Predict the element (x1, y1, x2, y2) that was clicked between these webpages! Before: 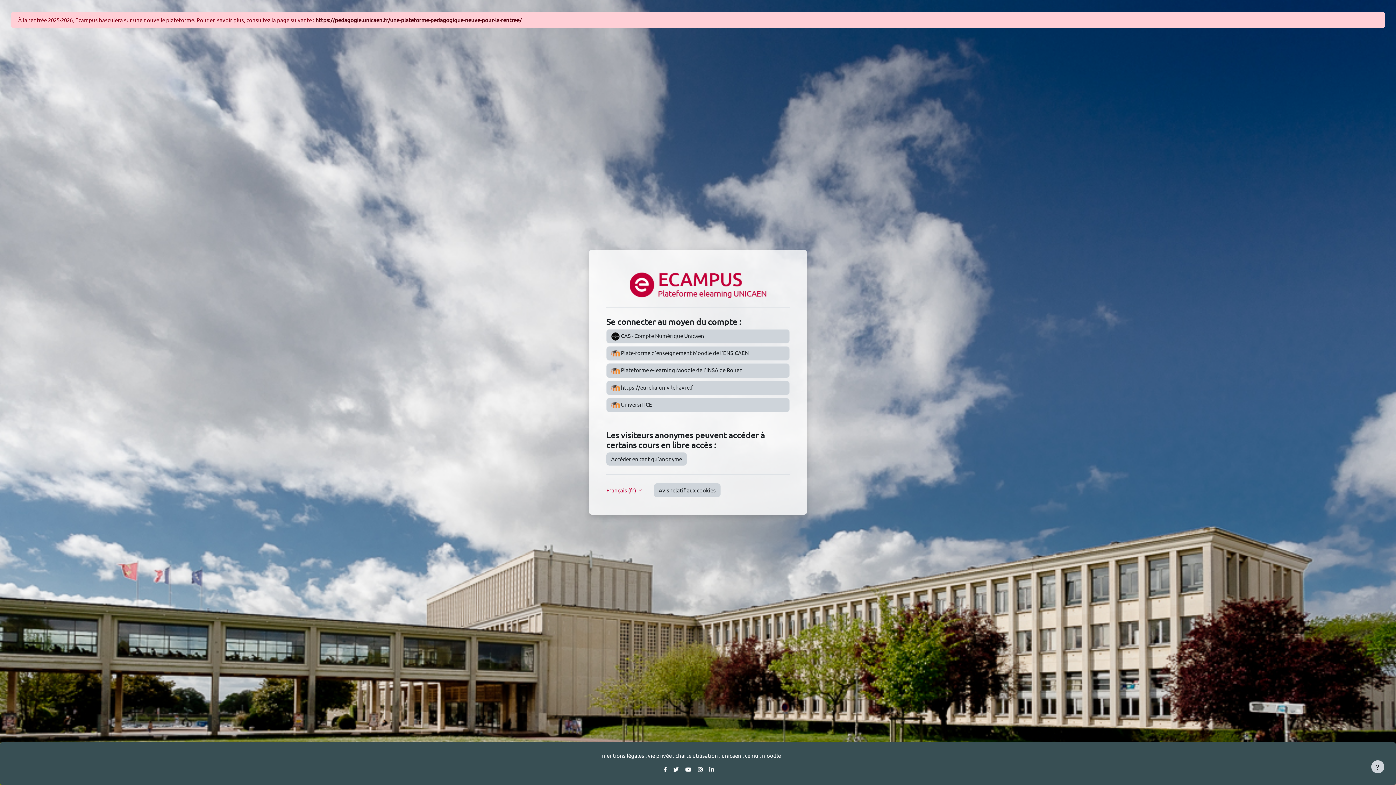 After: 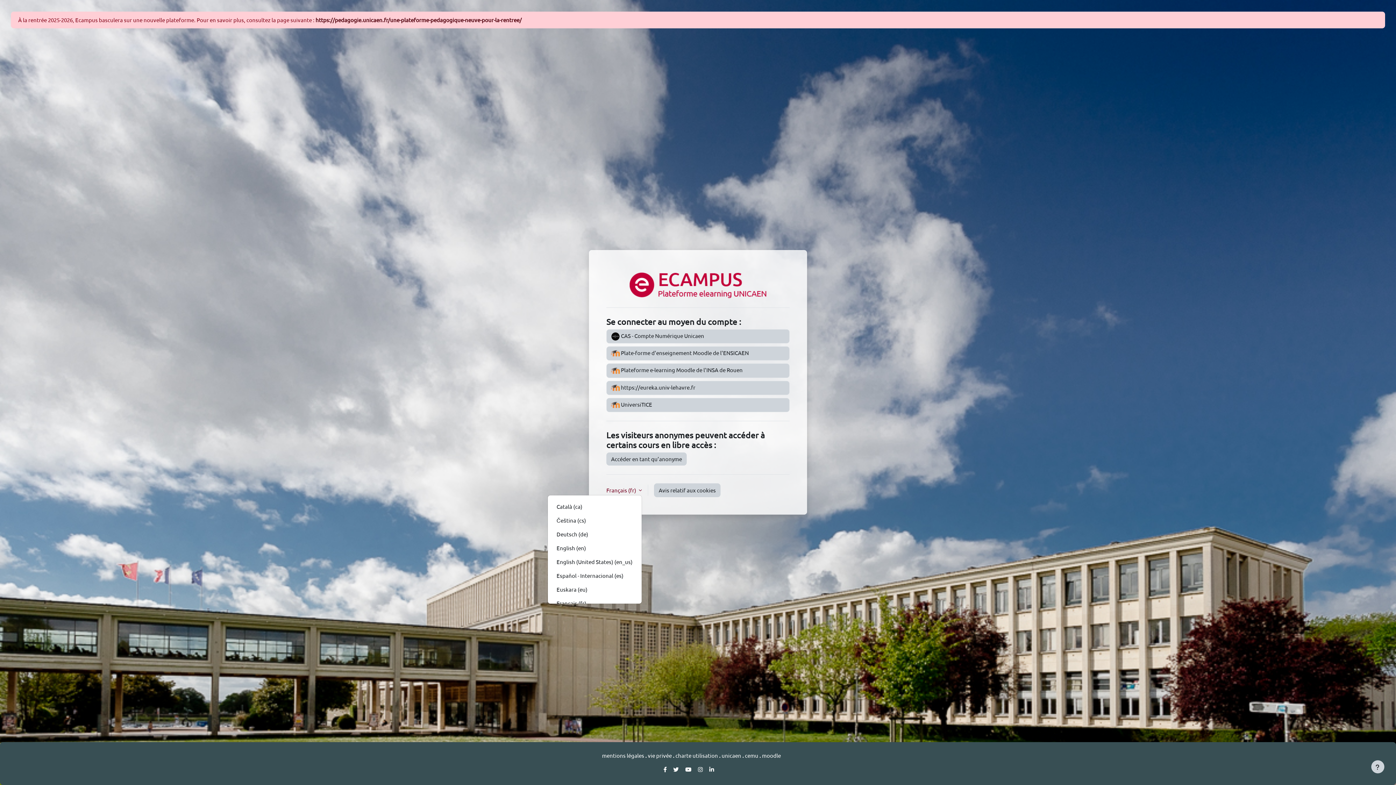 Action: bbox: (606, 486, 642, 494) label: Français ‎(fr)‎